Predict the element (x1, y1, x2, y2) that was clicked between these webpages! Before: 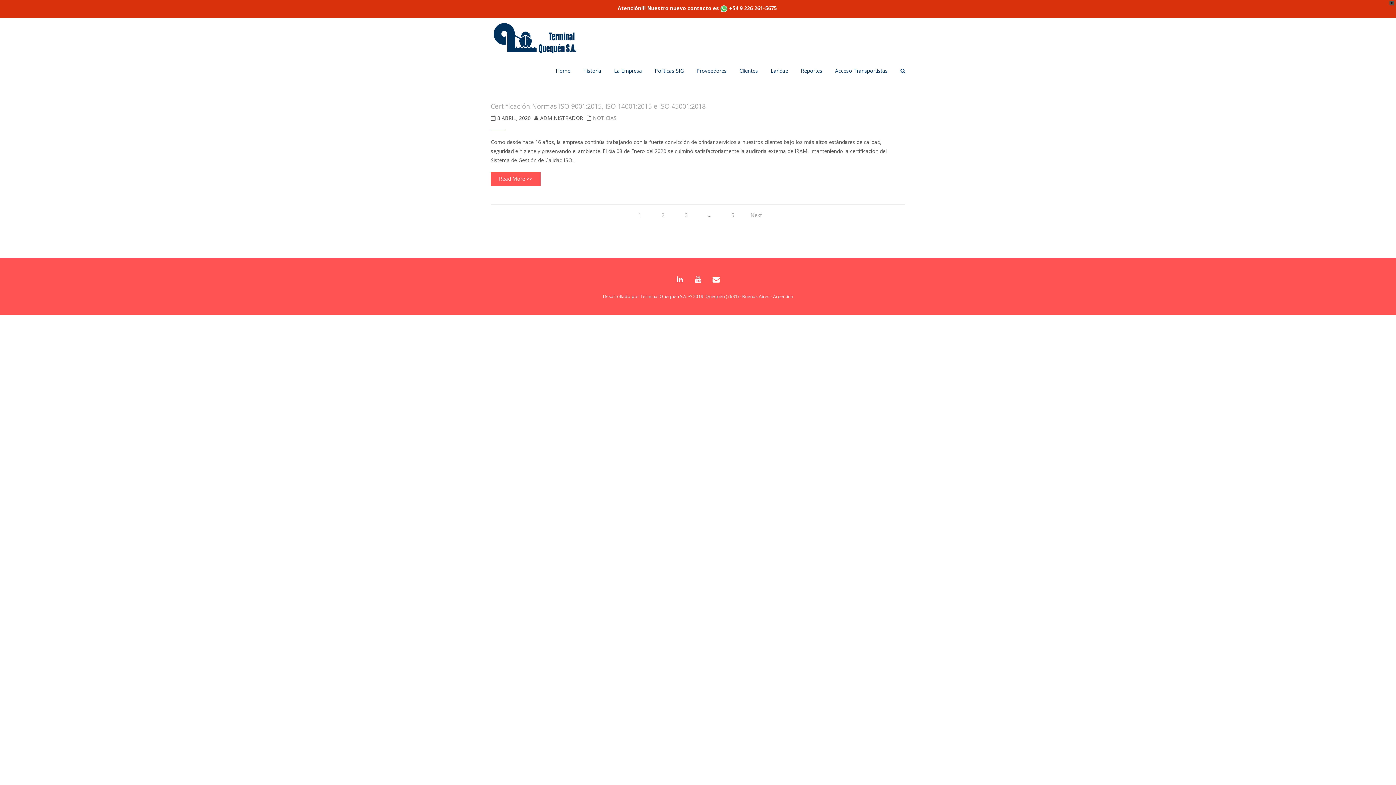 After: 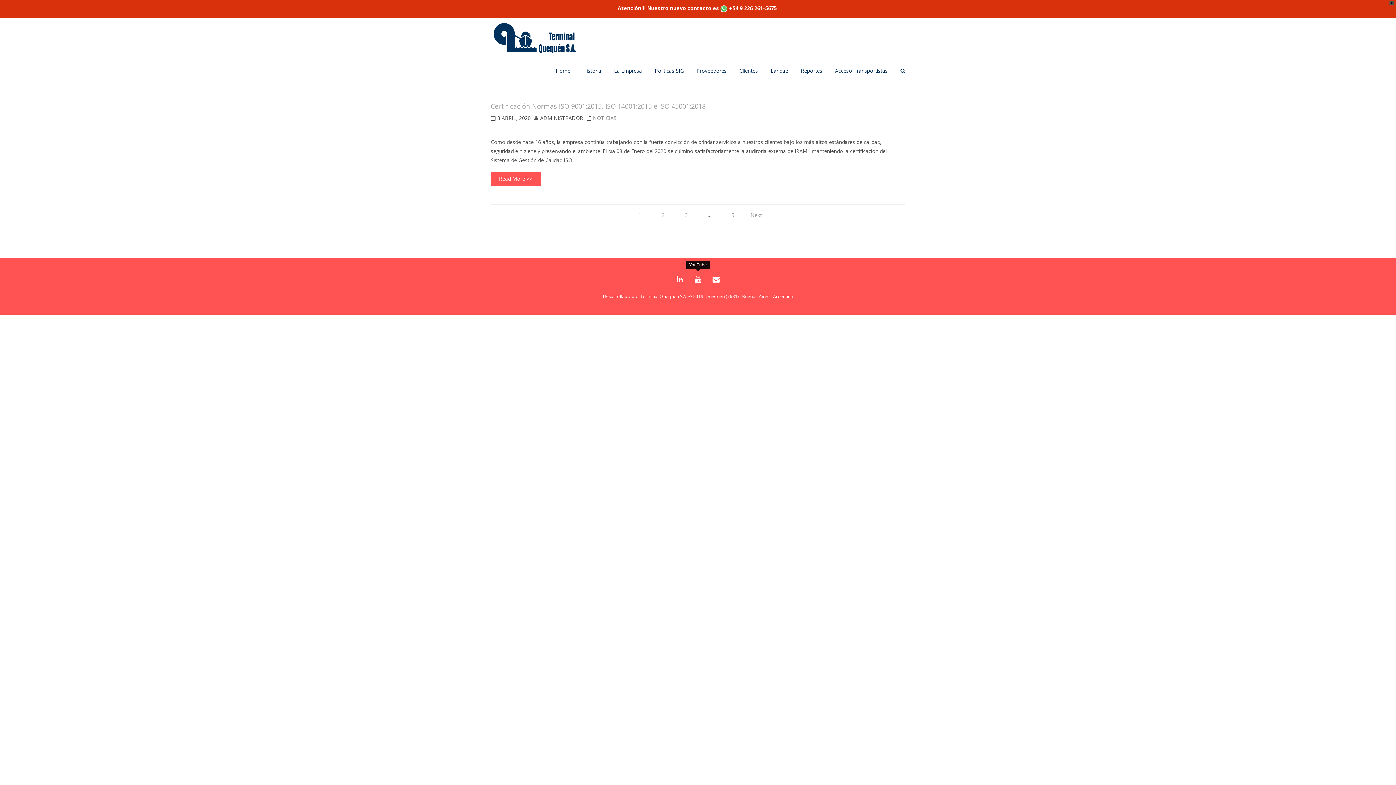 Action: bbox: (690, 272, 705, 286)